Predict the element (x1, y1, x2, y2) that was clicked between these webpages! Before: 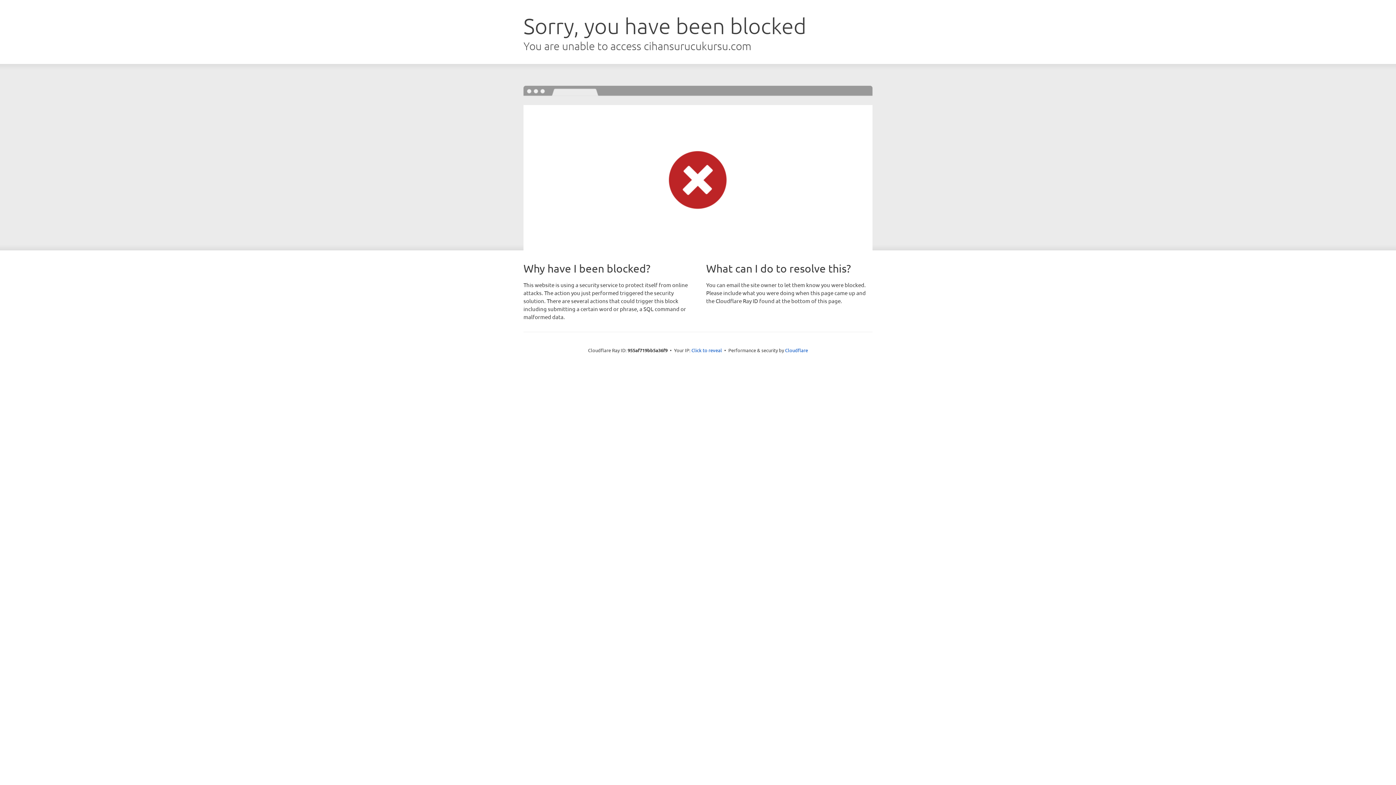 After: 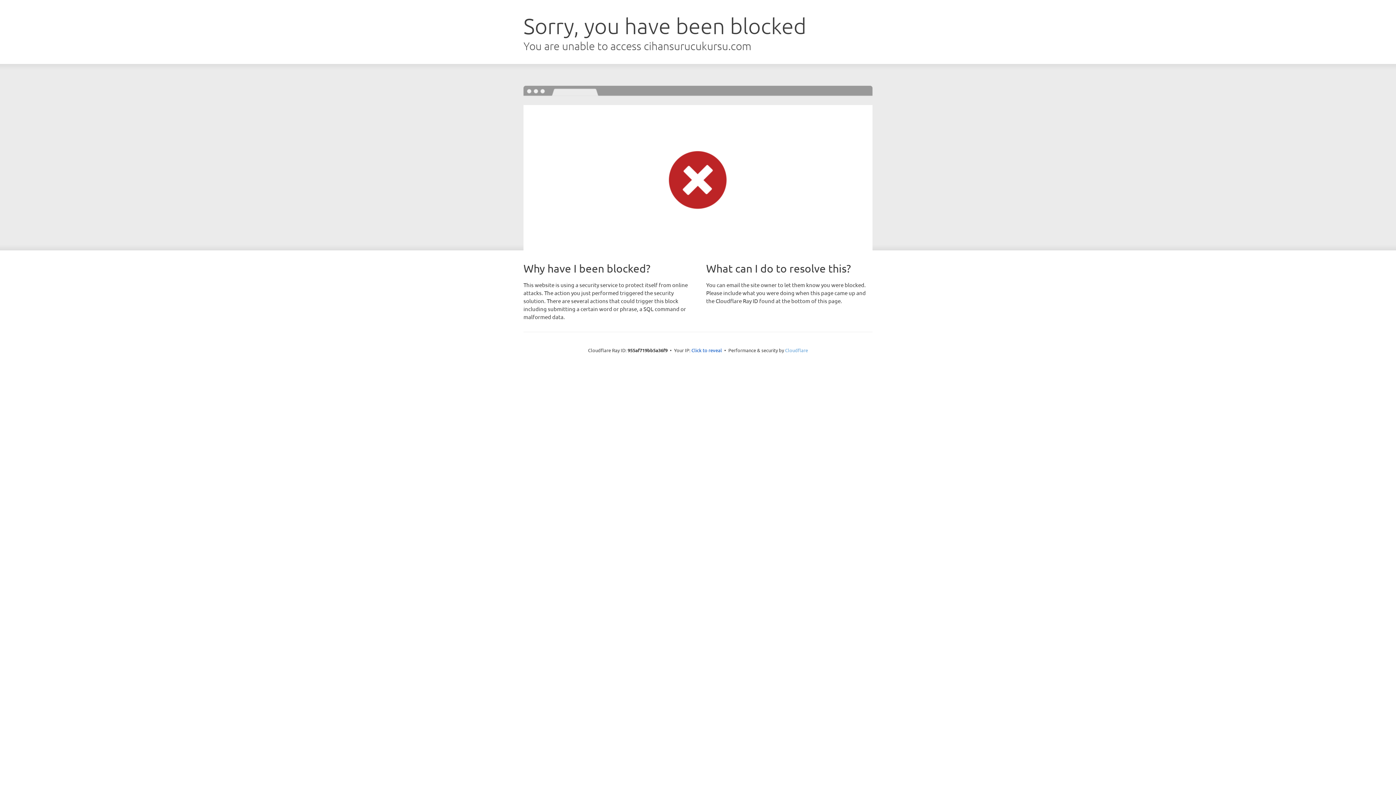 Action: label: Cloudflare bbox: (785, 347, 808, 353)